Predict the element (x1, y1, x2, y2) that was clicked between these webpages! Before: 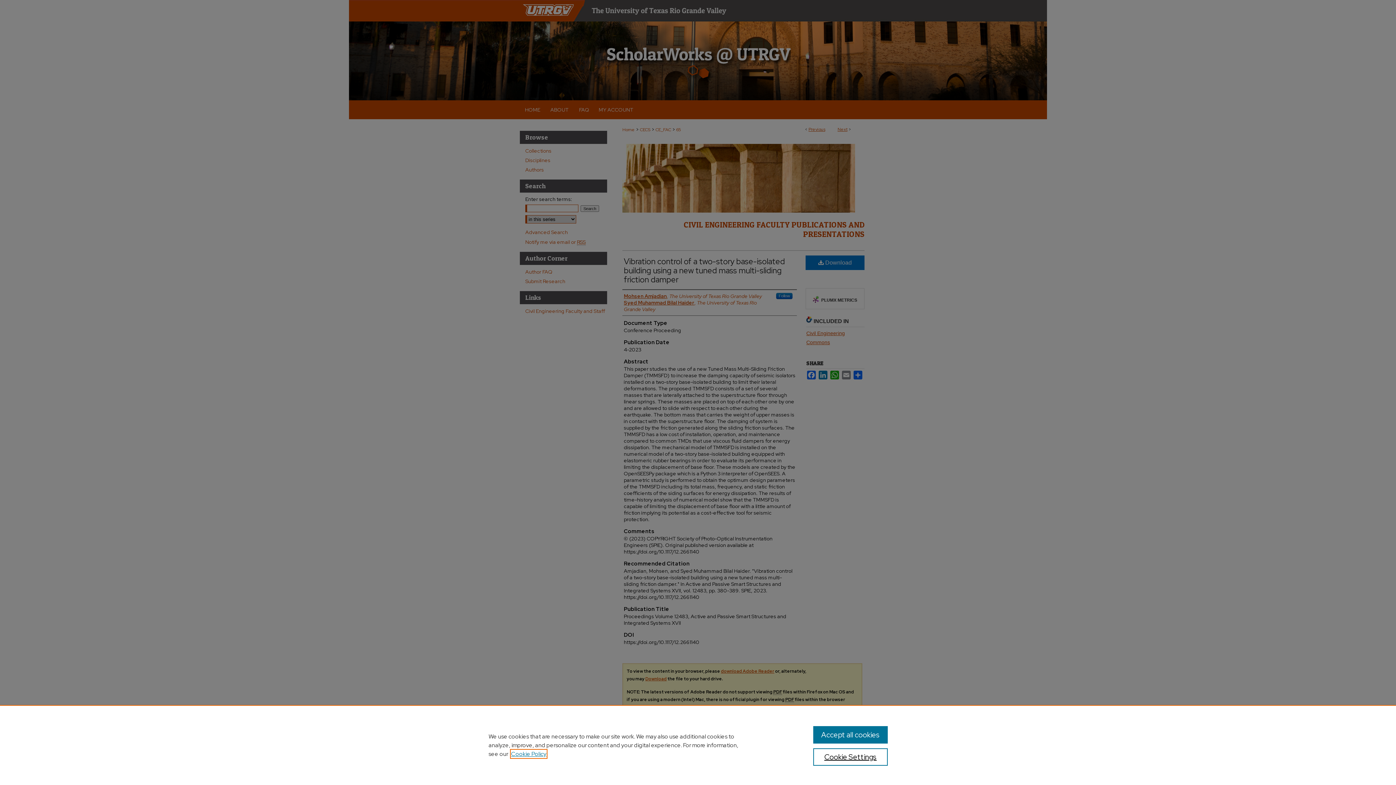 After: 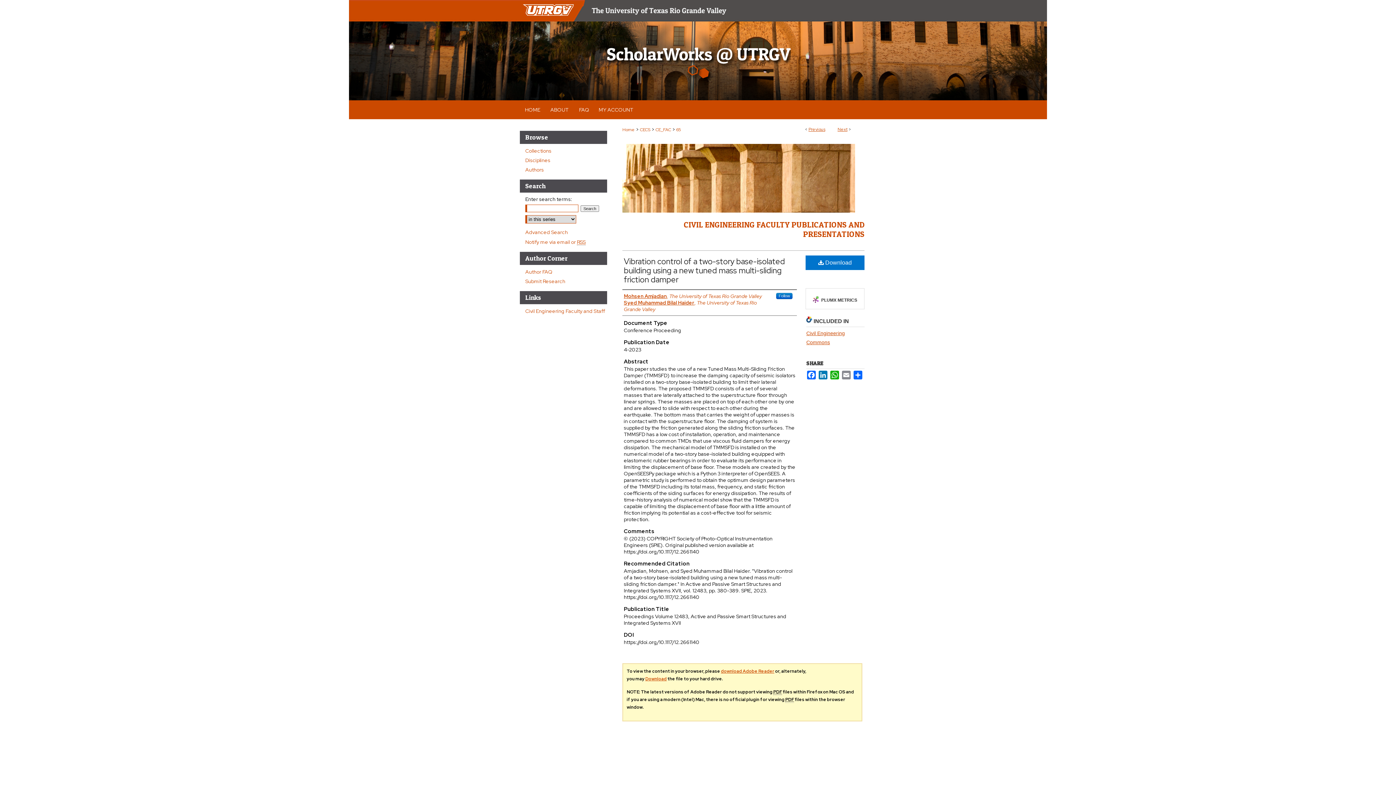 Action: bbox: (813, 726, 887, 744) label: Accept all cookies